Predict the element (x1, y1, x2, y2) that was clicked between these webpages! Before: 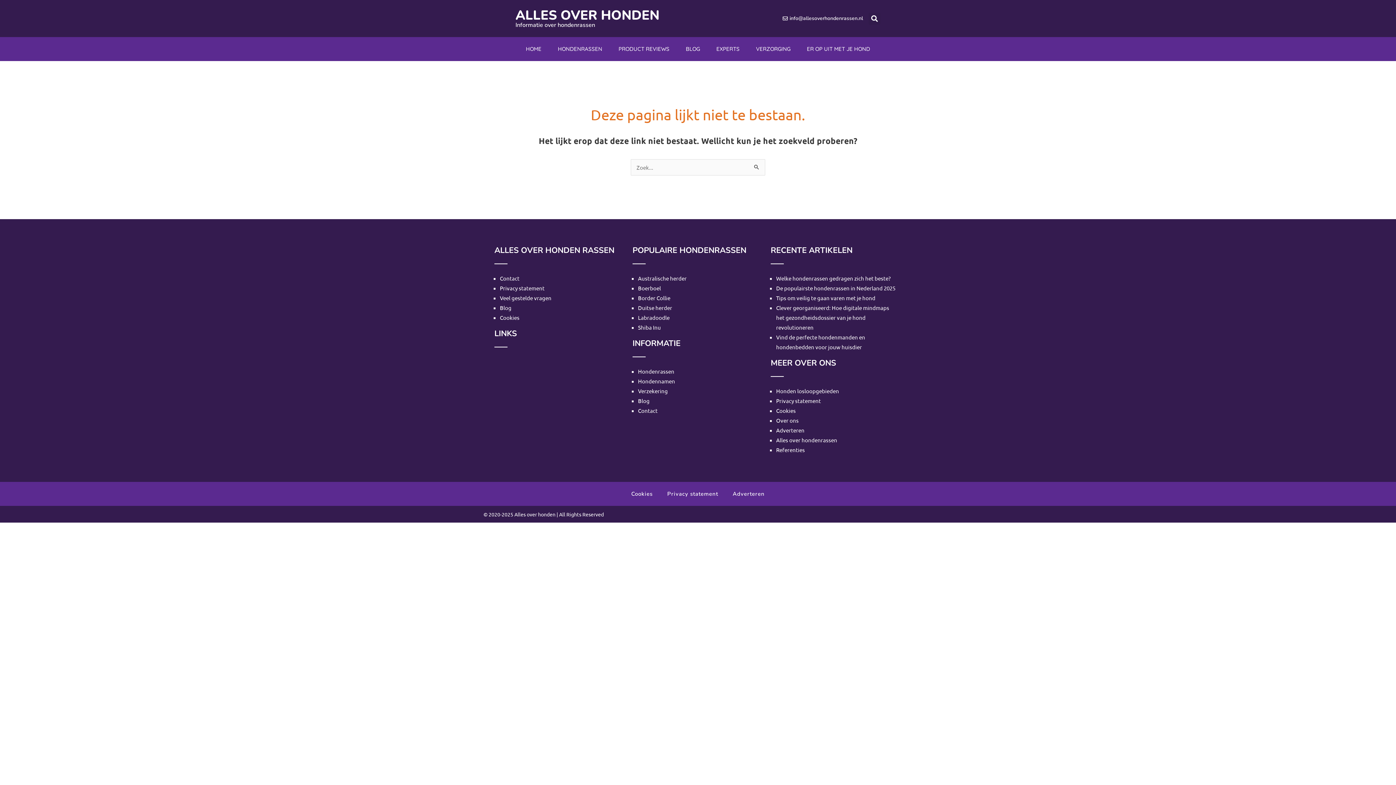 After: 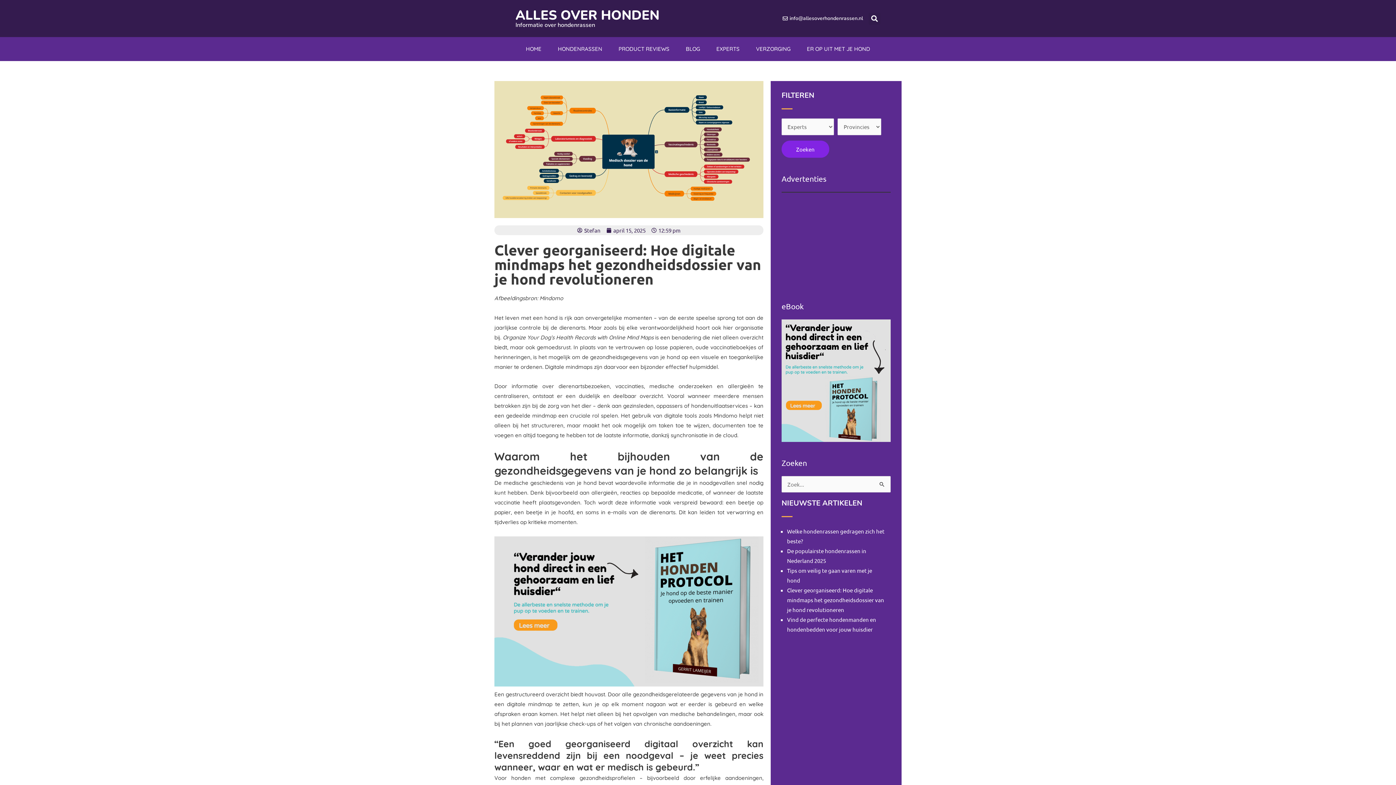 Action: label: Clever georganiseerd: Hoe digitale mindmaps het gezondheidsdossier van je hond revolutioneren bbox: (776, 304, 889, 330)